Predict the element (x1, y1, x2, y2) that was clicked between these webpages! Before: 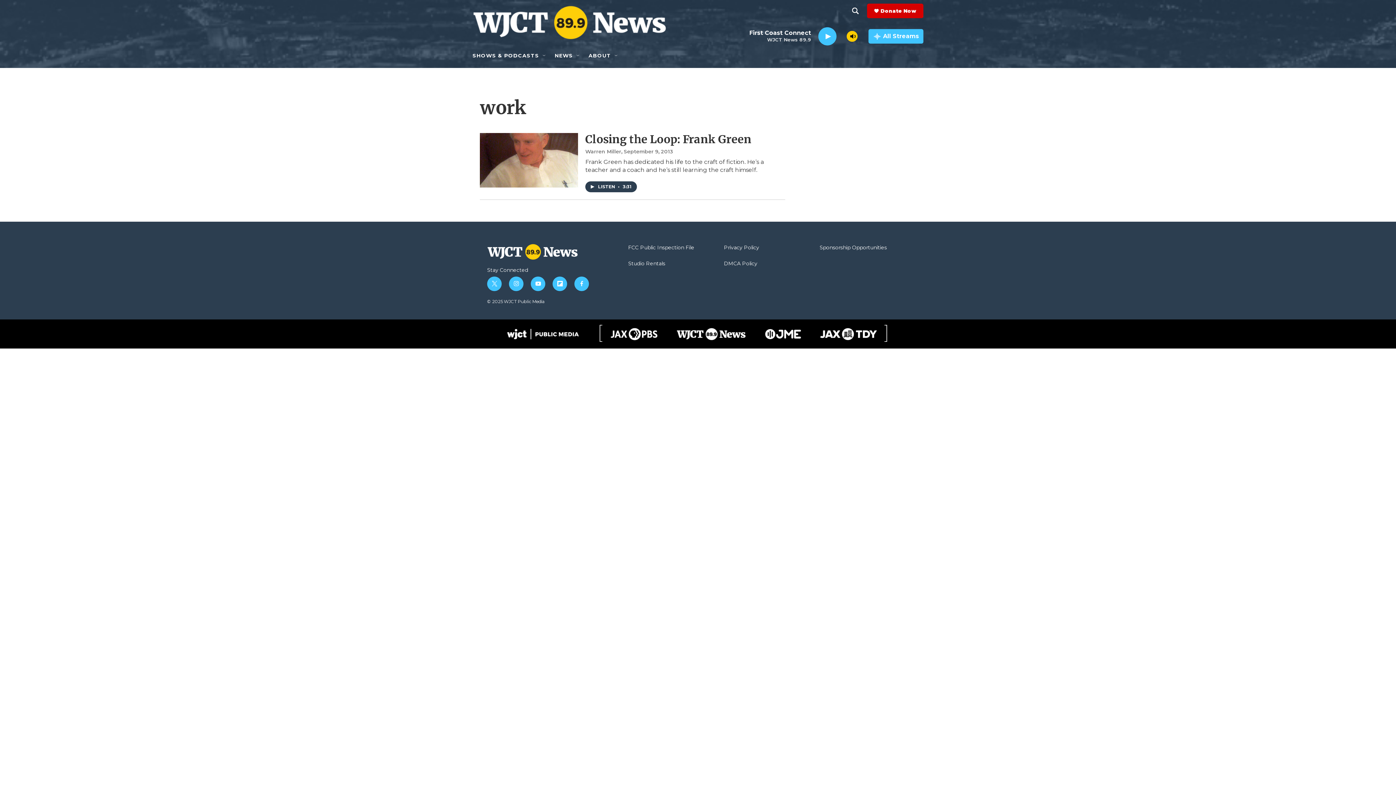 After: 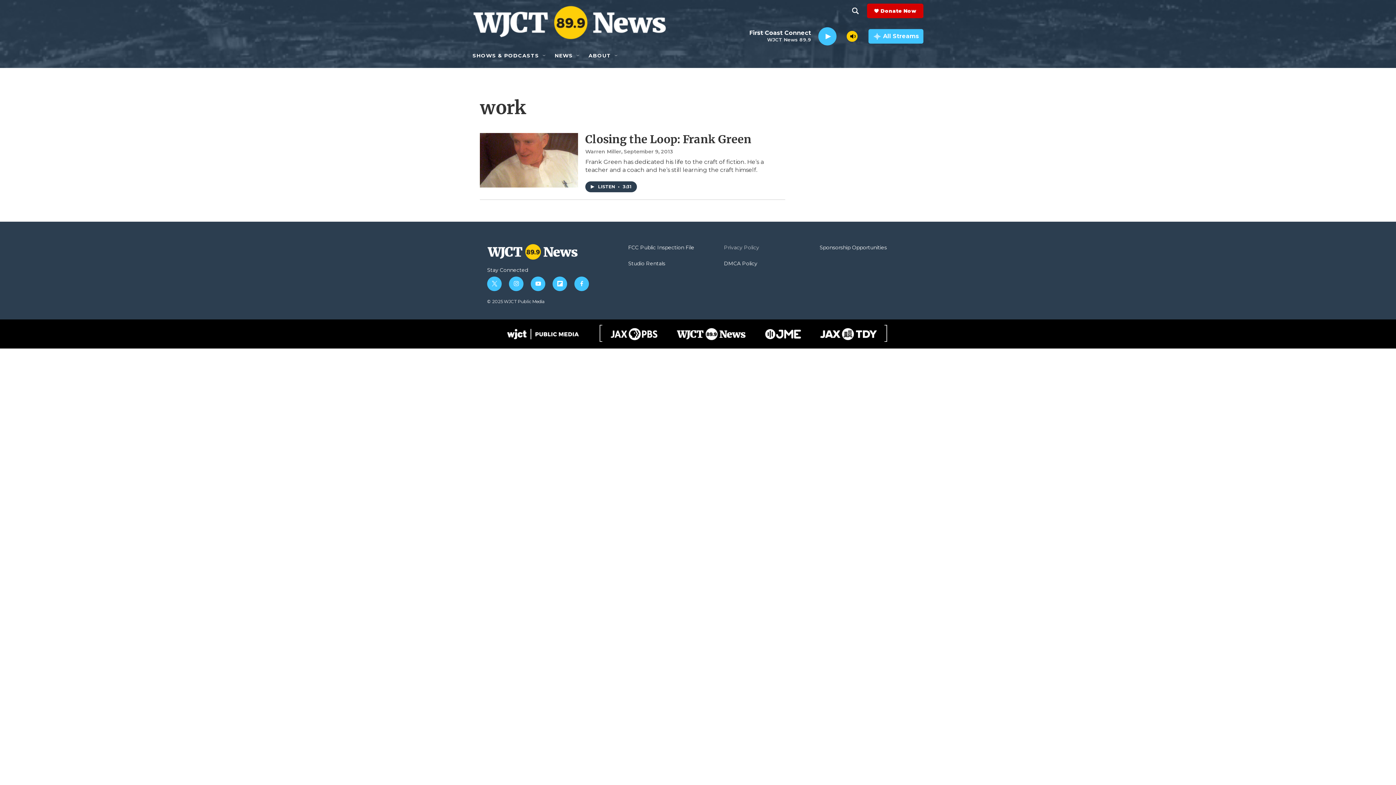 Action: bbox: (724, 245, 813, 250) label: Privacy Policy